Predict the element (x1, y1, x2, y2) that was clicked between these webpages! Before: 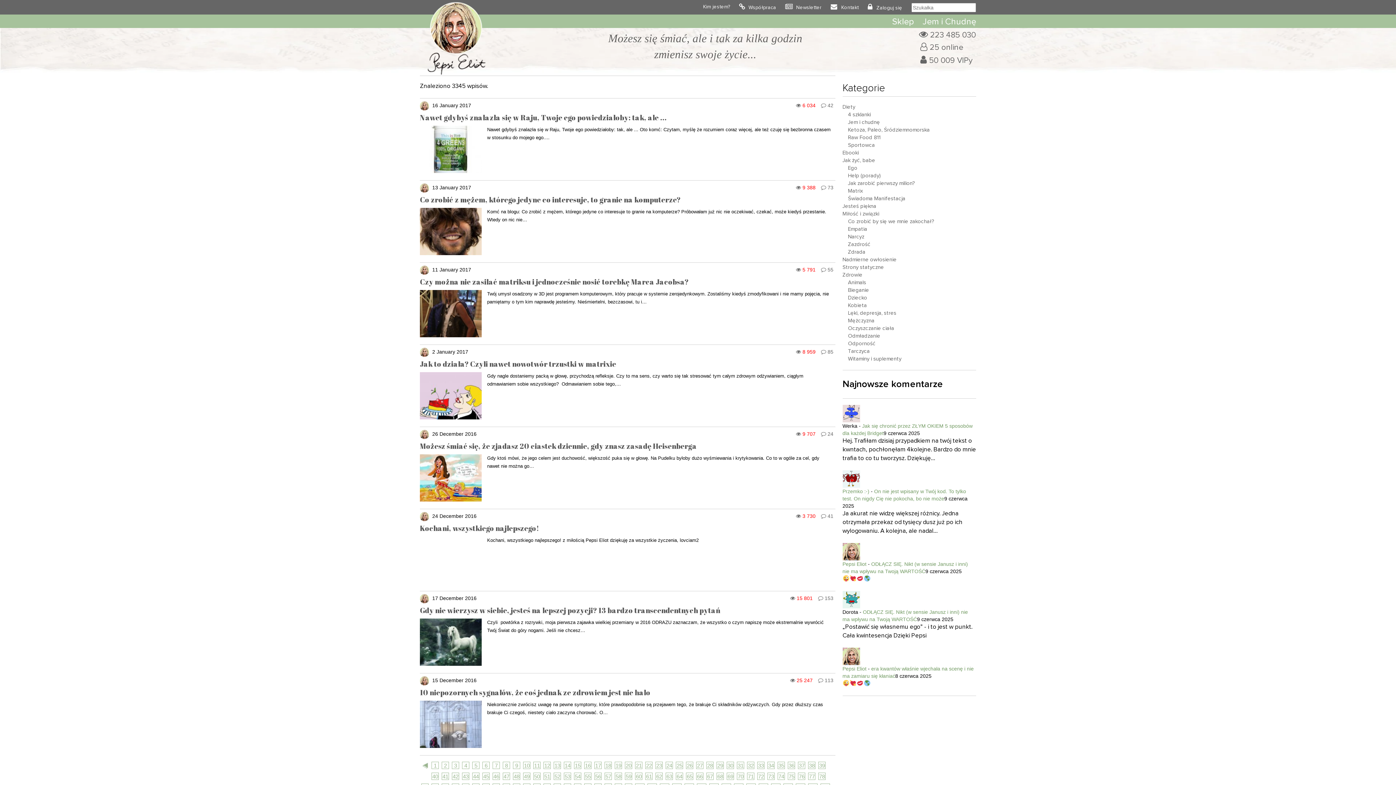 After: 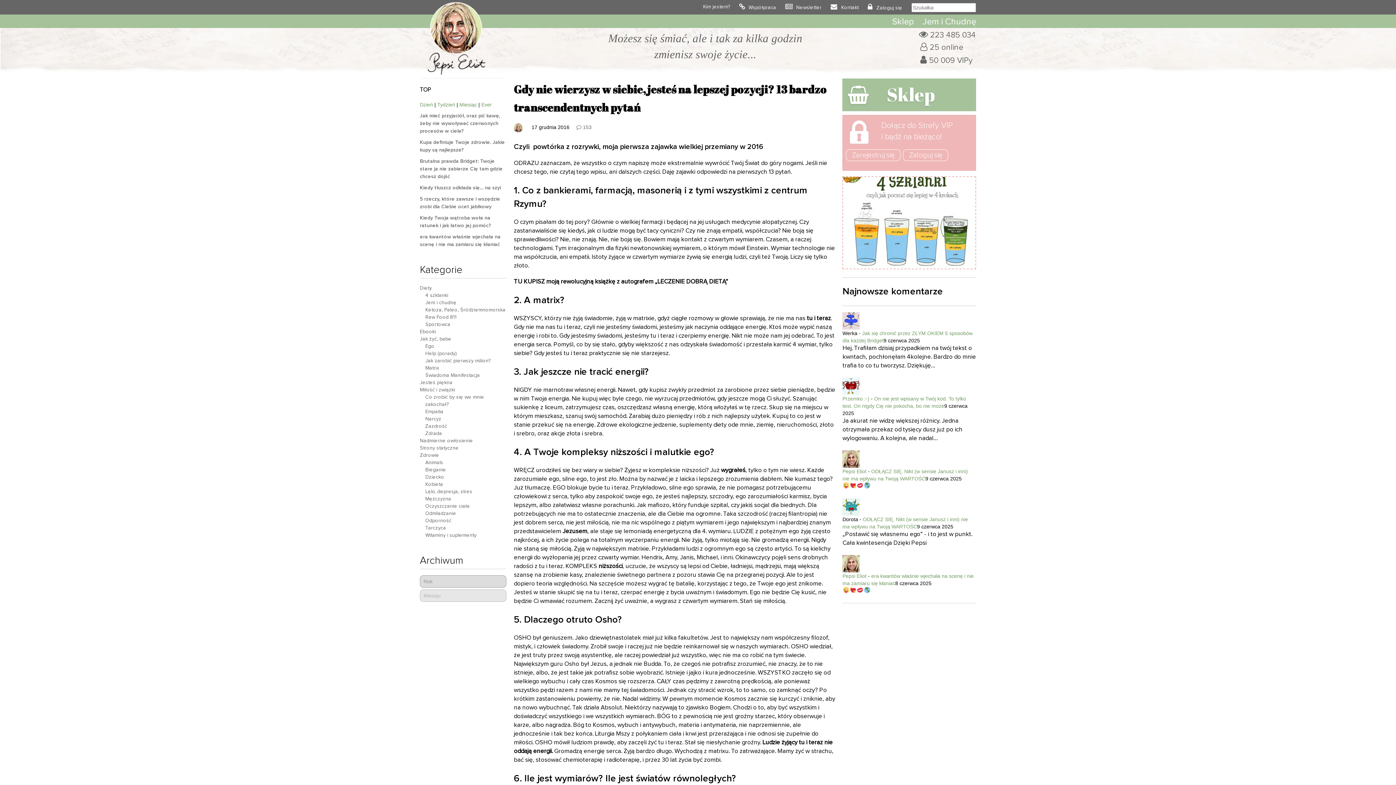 Action: label: Gdy nie wierzysz w siebie, jesteś na lepszej pozycji? 13 bardzo transcendentnych pytań bbox: (420, 605, 720, 615)